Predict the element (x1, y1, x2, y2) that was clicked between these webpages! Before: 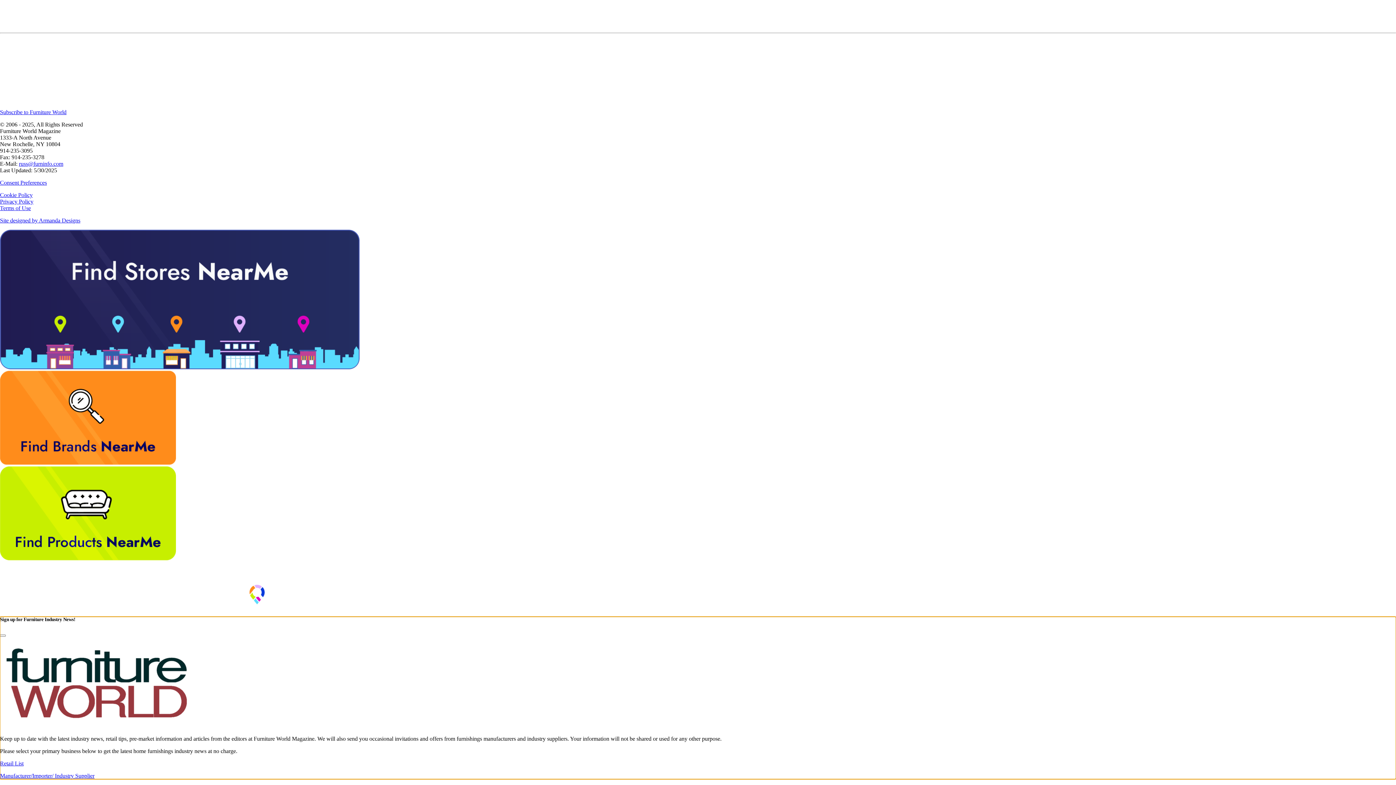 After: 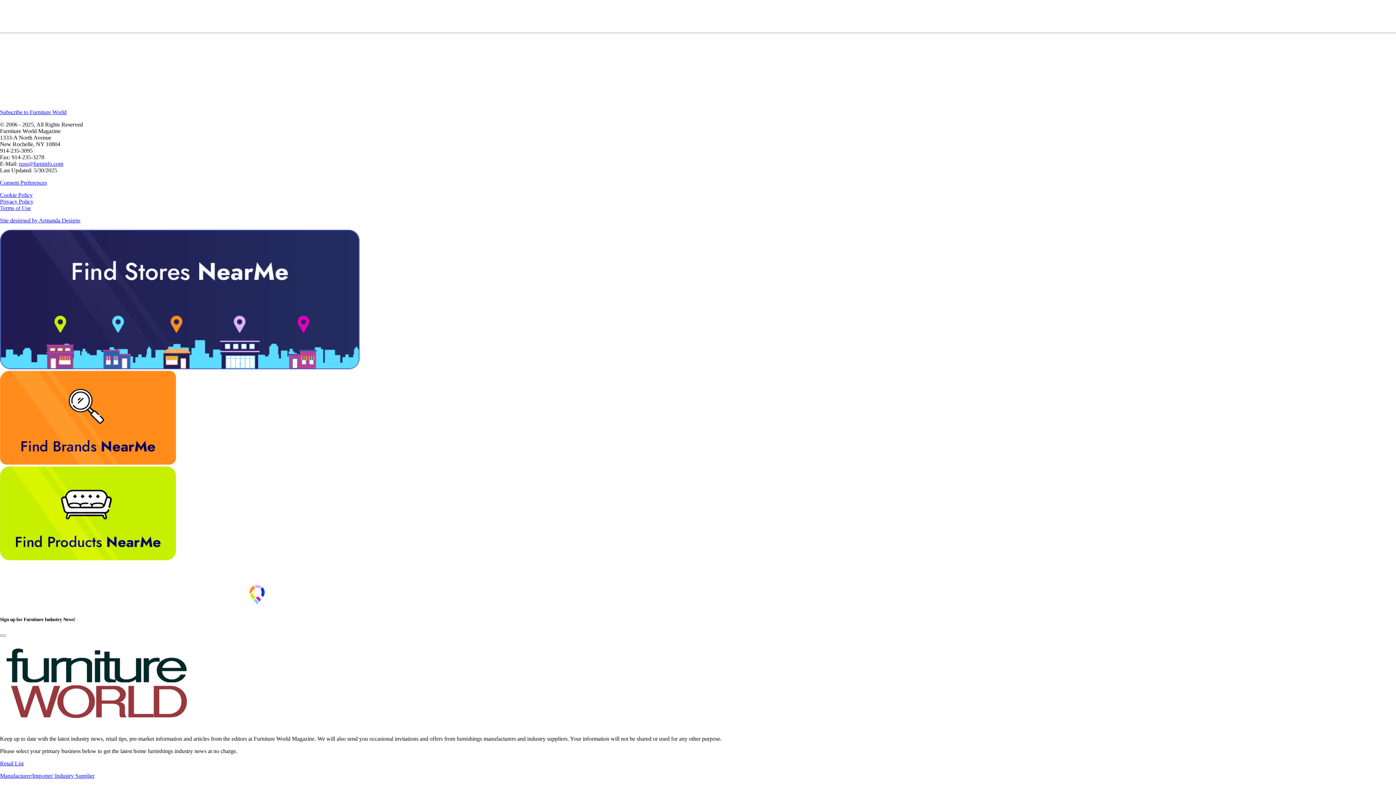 Action: bbox: (89, 245, 128, 251) label: Furniture Brands